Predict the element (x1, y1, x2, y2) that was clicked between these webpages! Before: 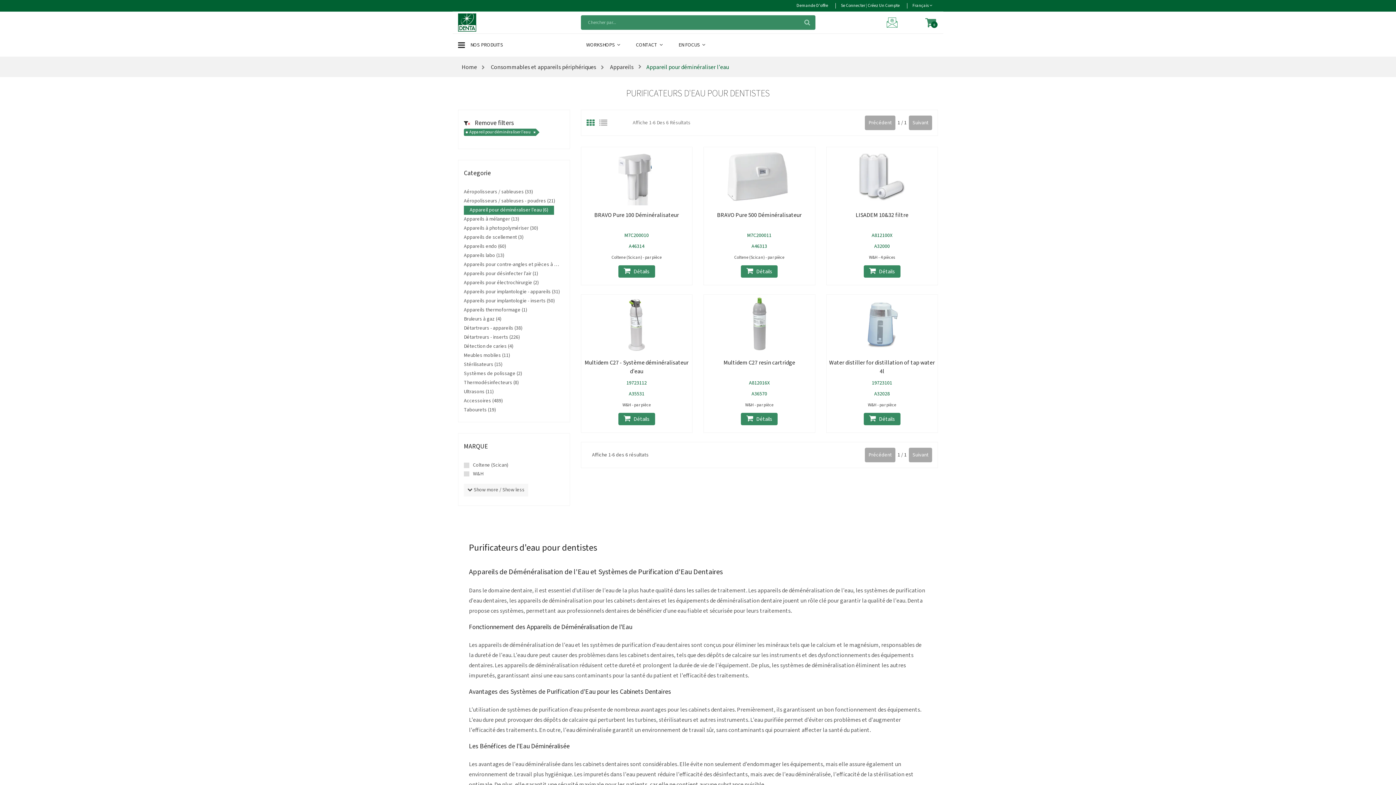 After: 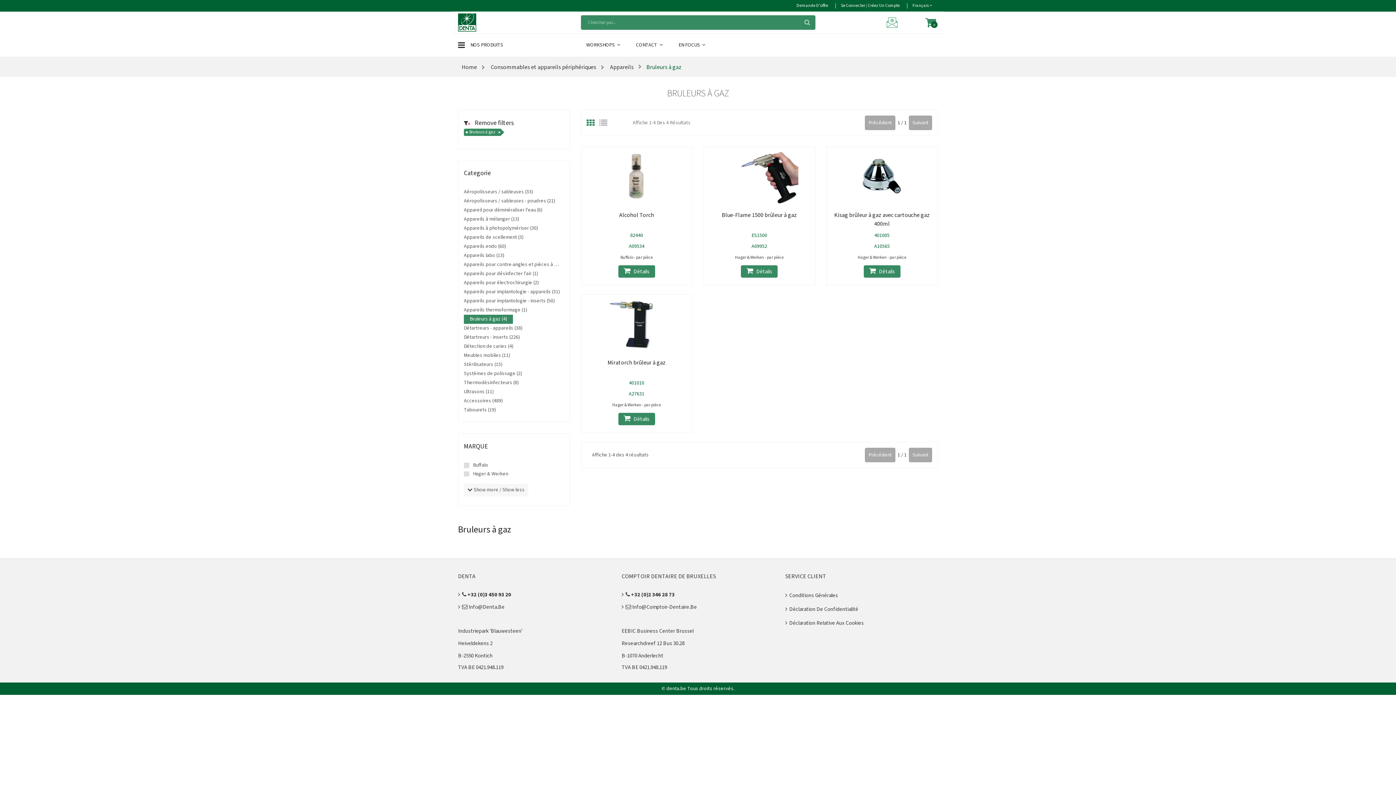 Action: label: Bruleurs à gaz (4) bbox: (464, 315, 501, 322)